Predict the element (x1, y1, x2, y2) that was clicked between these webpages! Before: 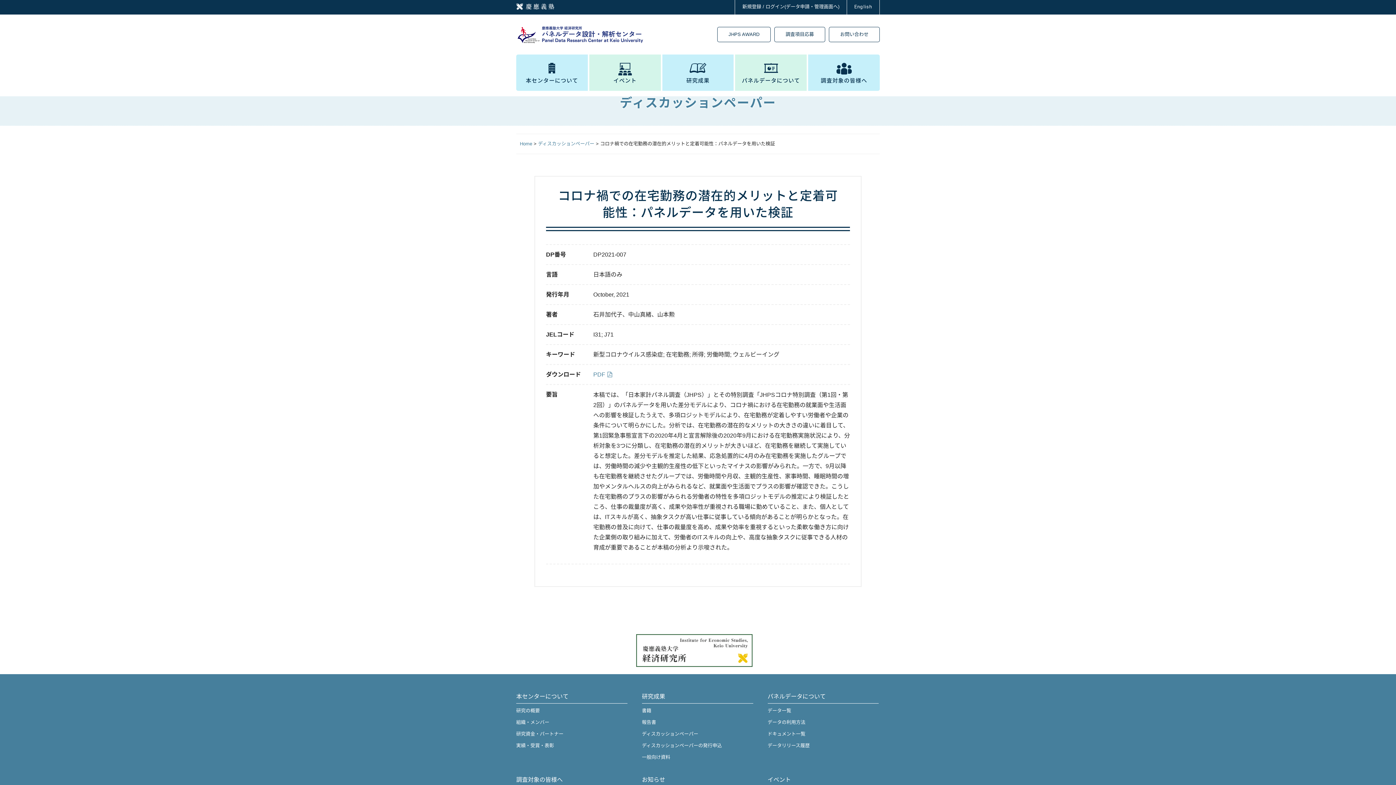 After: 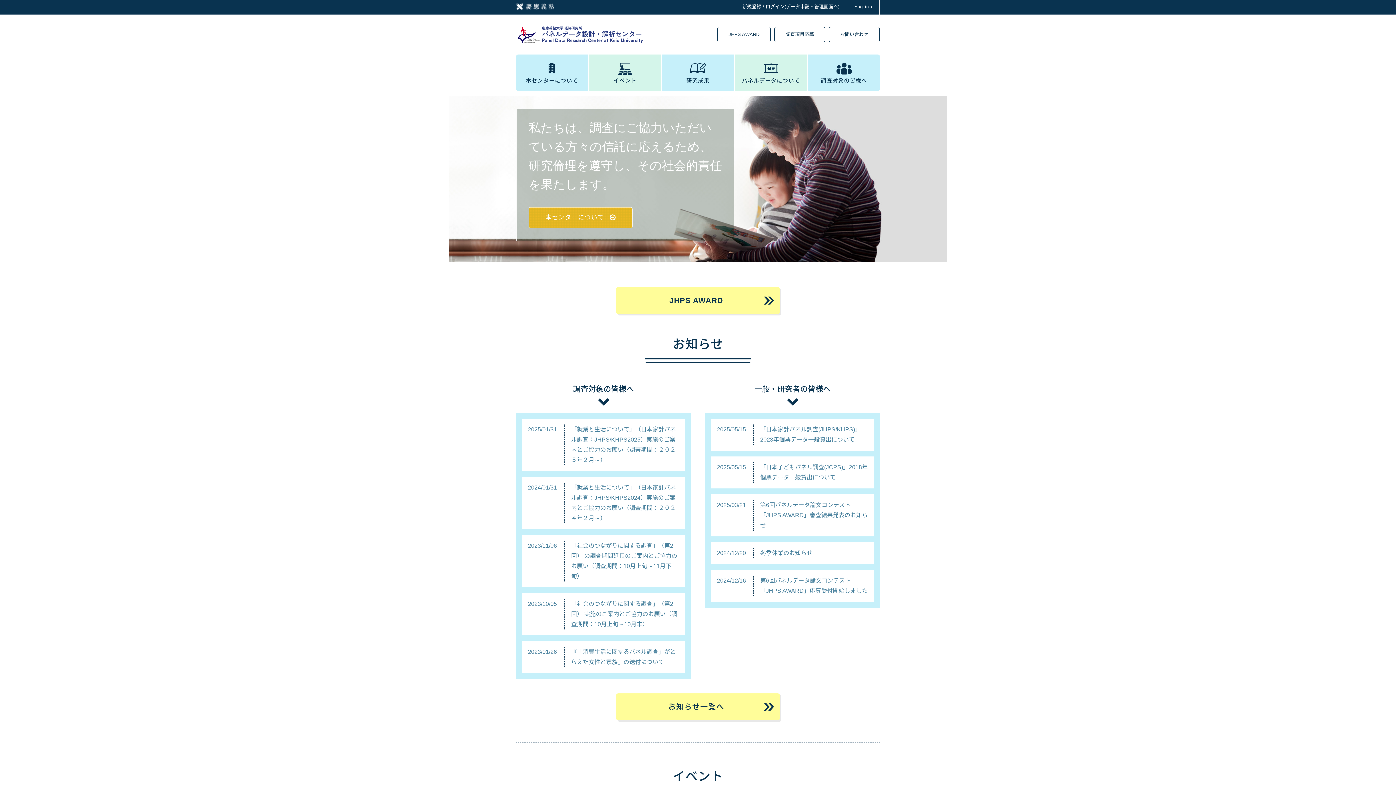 Action: label: Home bbox: (520, 141, 532, 146)